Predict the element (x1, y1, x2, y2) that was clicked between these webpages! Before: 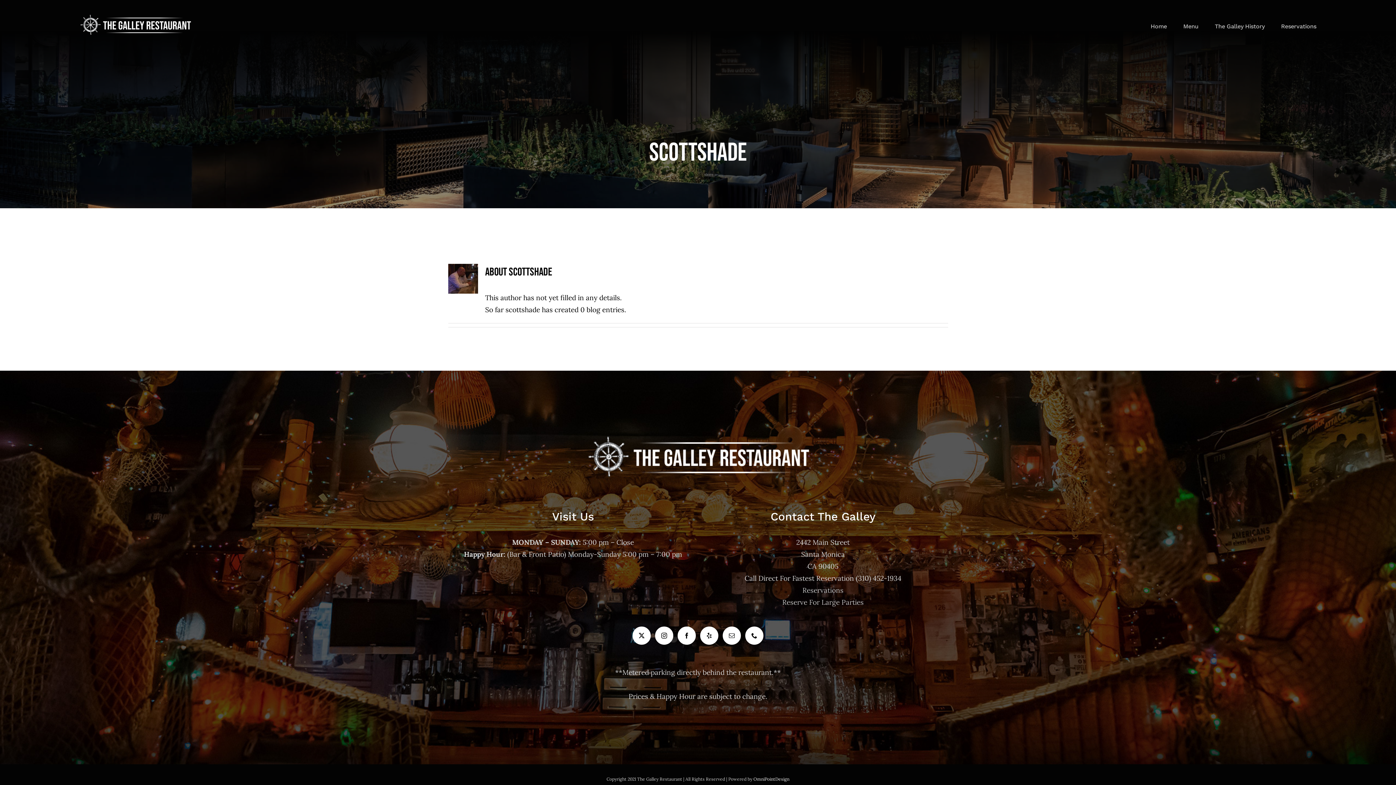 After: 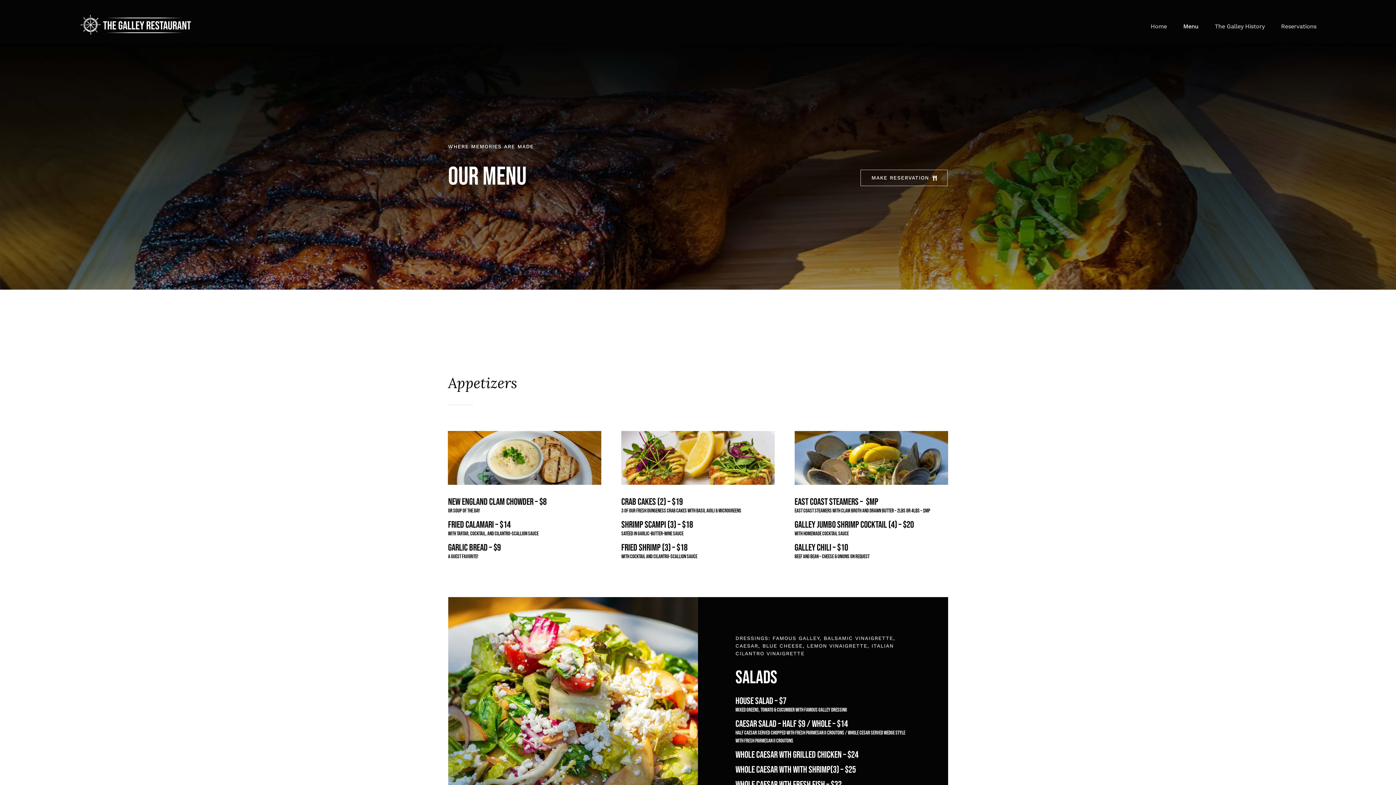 Action: bbox: (1183, 14, 1198, 38) label: Menu